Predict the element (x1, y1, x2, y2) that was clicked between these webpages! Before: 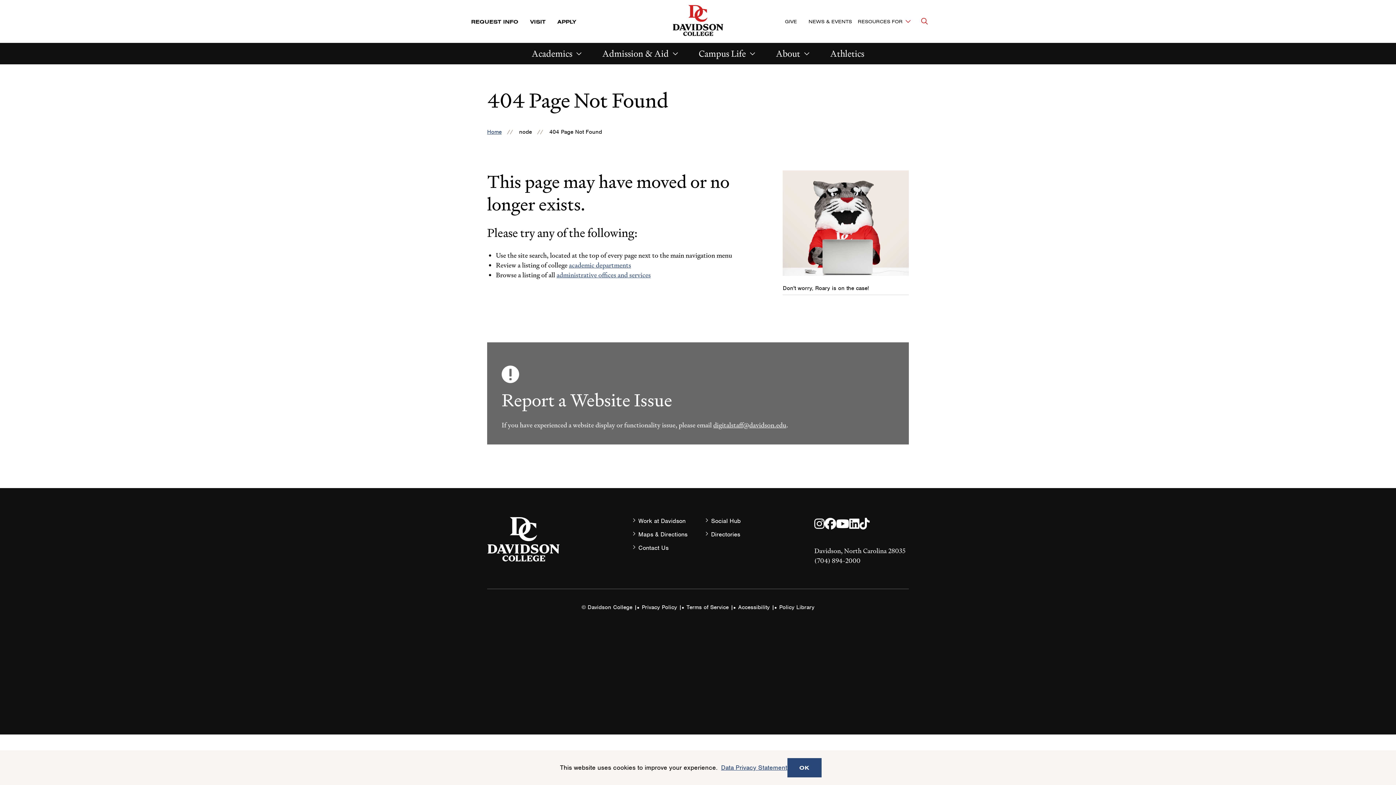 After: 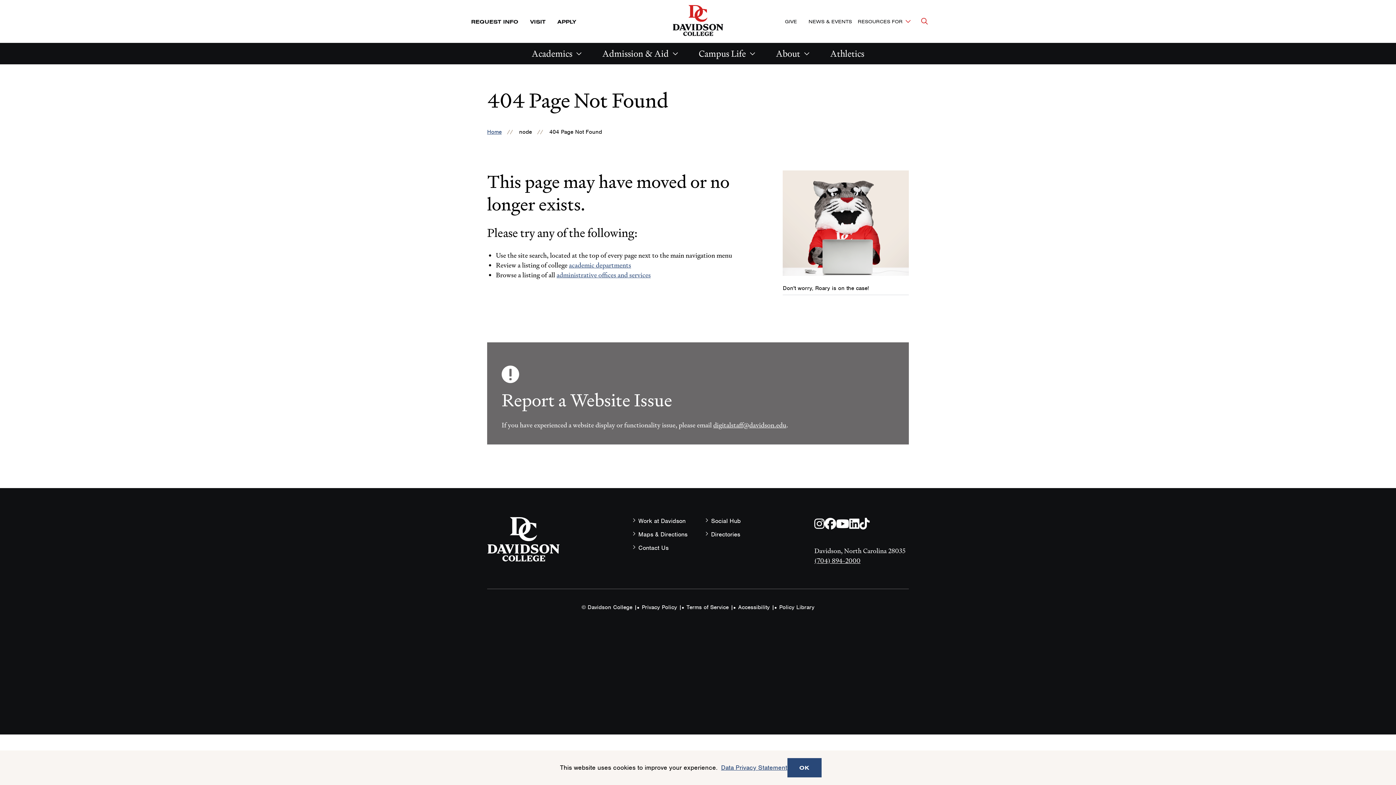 Action: bbox: (814, 556, 860, 565) label: (704) 894-2000